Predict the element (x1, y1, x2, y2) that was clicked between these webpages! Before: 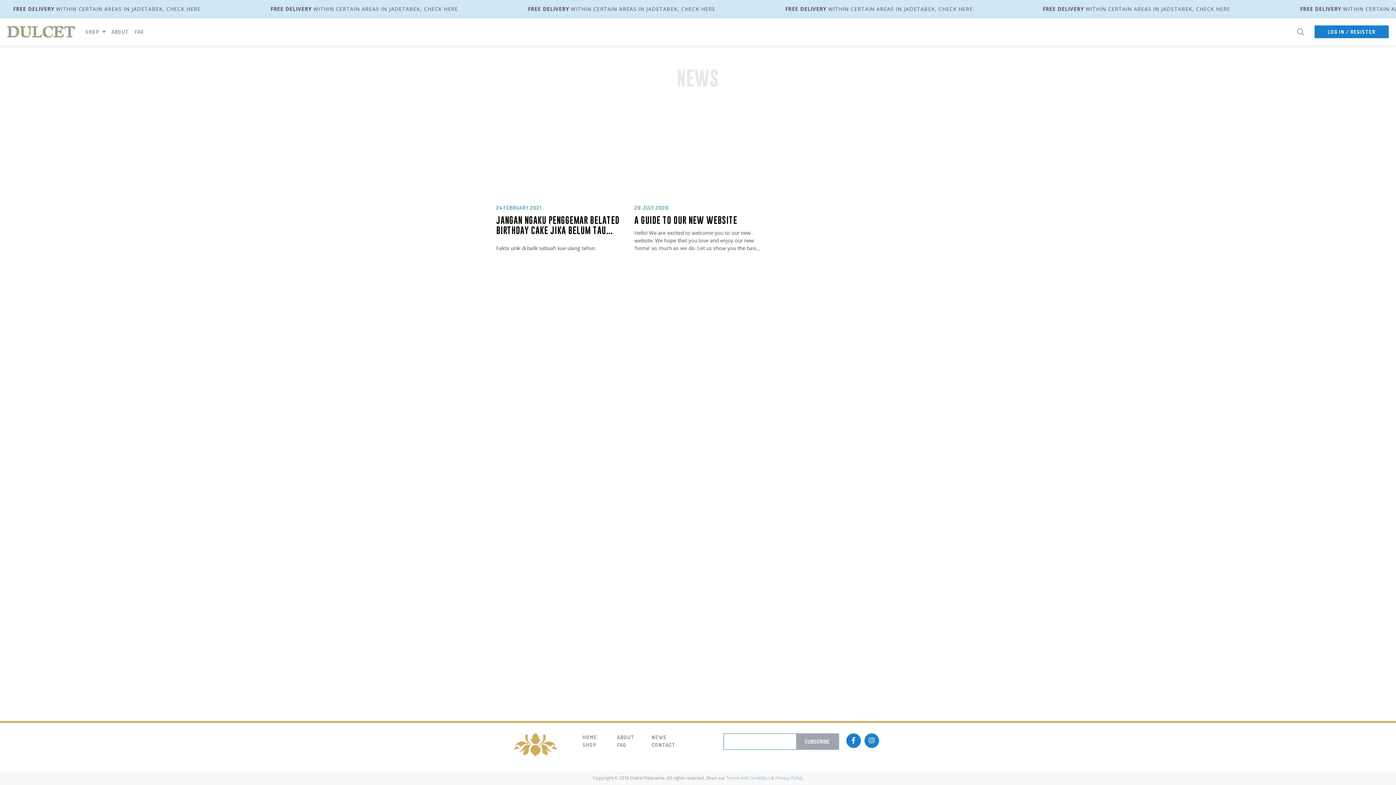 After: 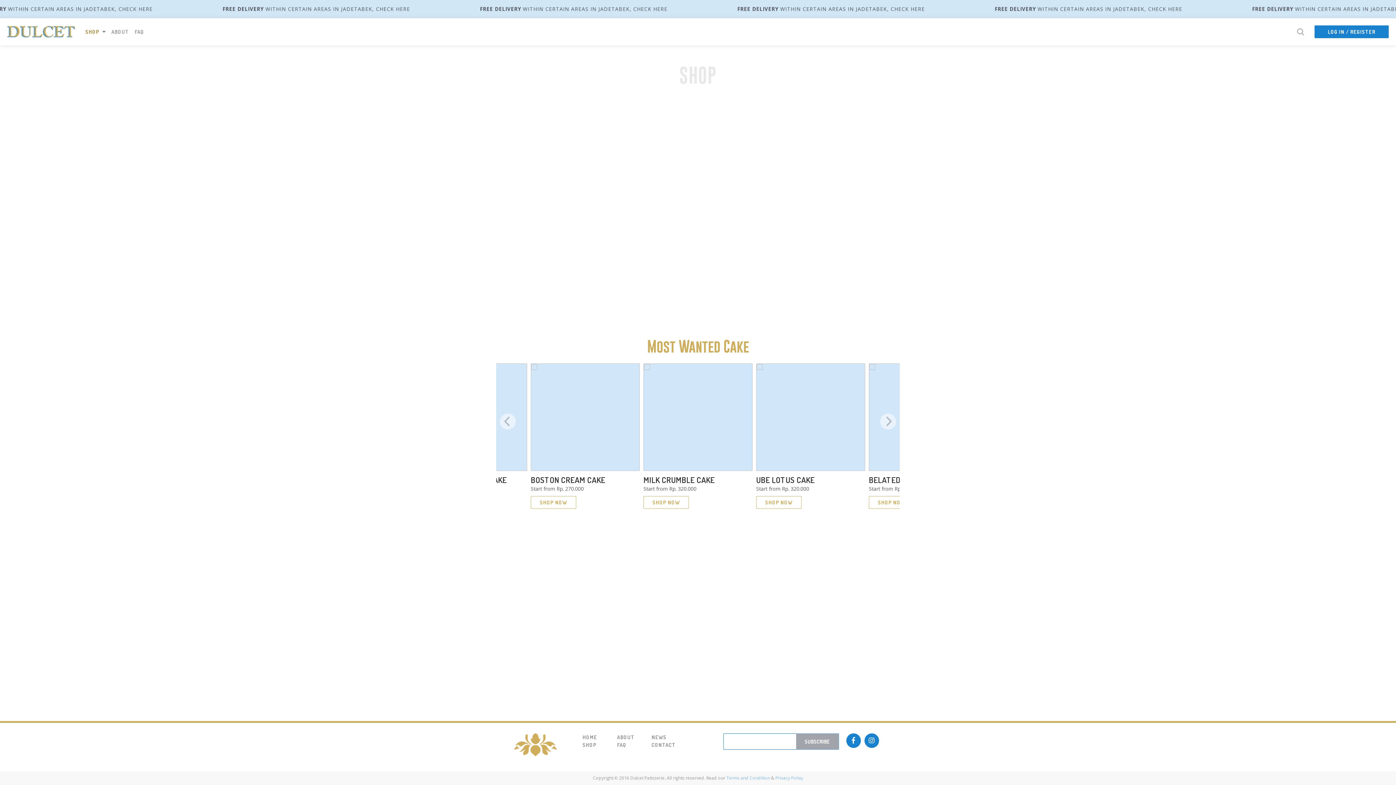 Action: label: SHOP bbox: (582, 741, 606, 749)